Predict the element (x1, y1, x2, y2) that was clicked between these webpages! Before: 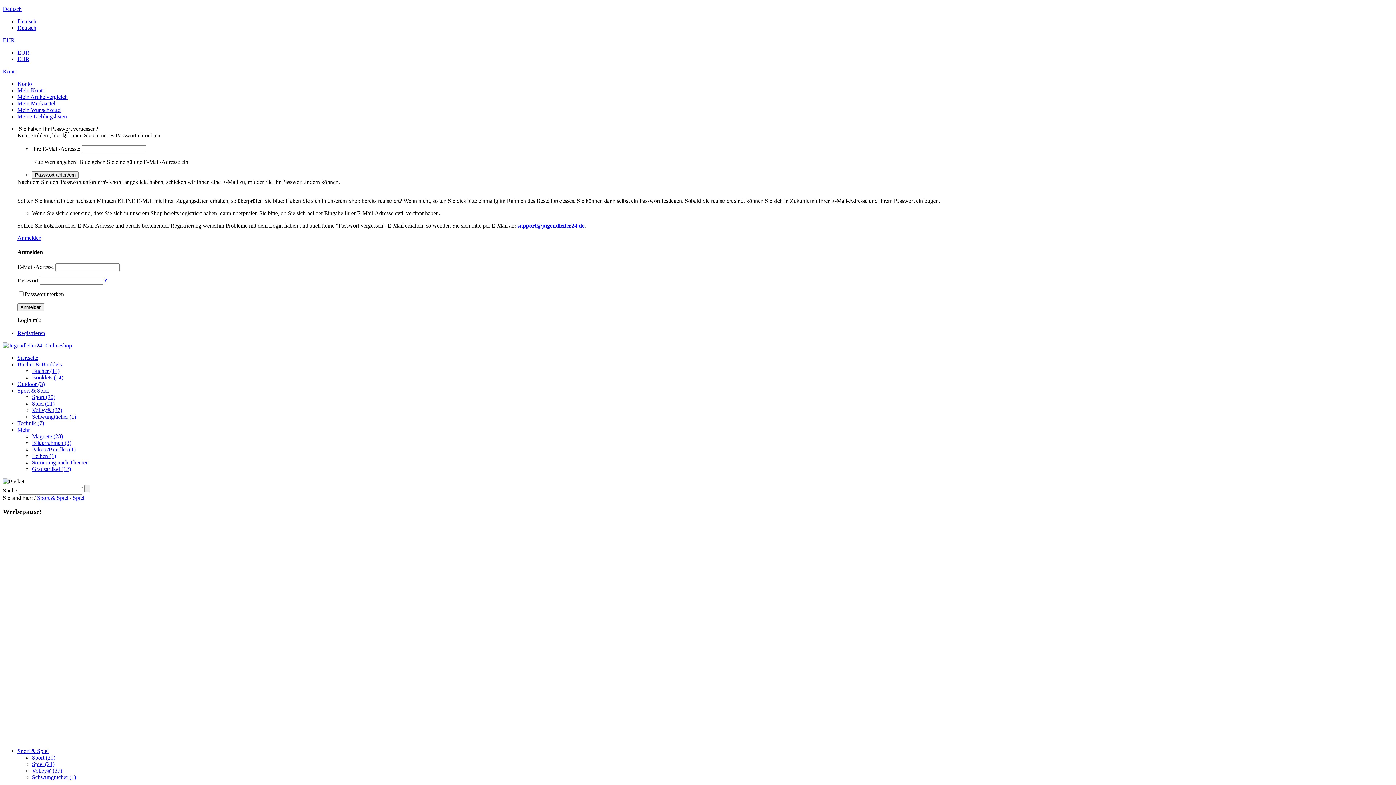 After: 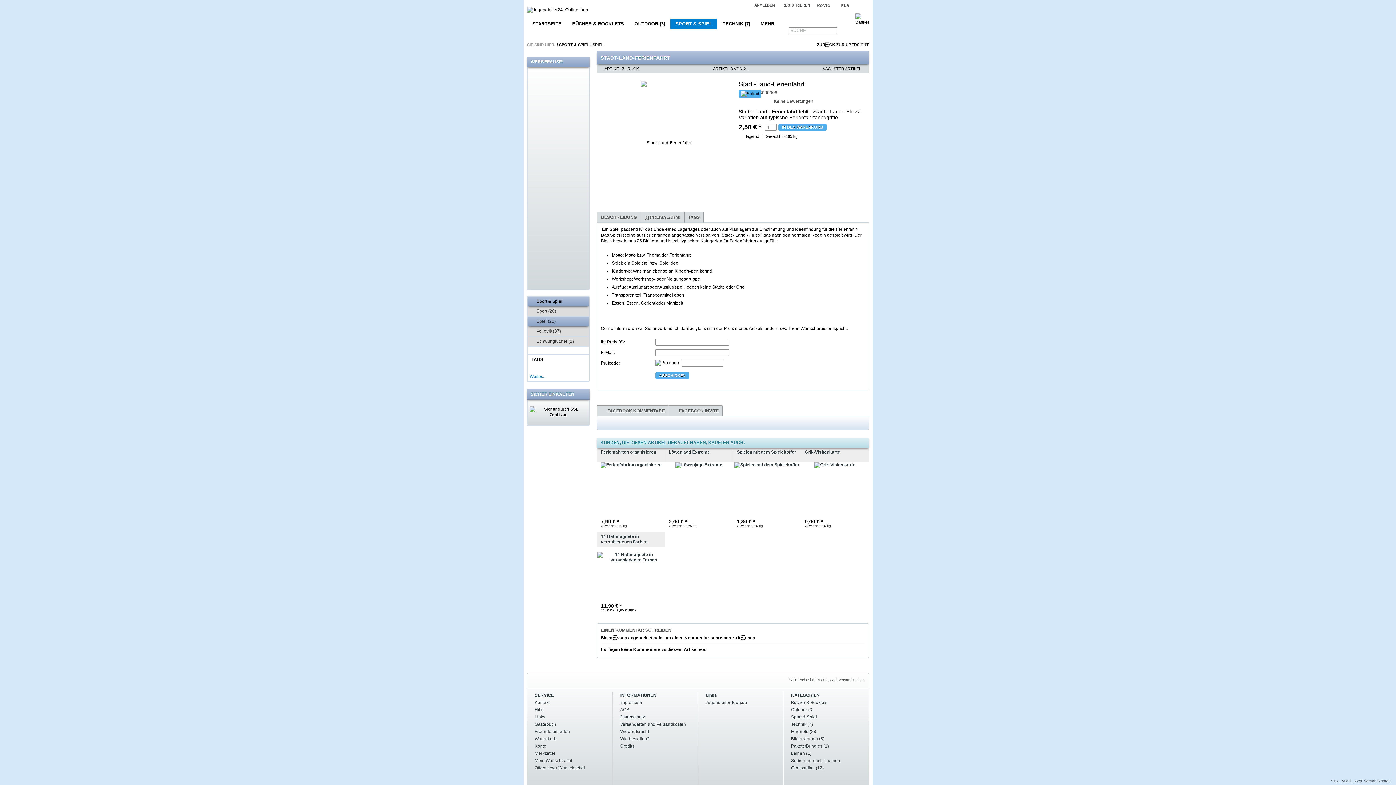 Action: label: Deutsch bbox: (17, 18, 36, 24)